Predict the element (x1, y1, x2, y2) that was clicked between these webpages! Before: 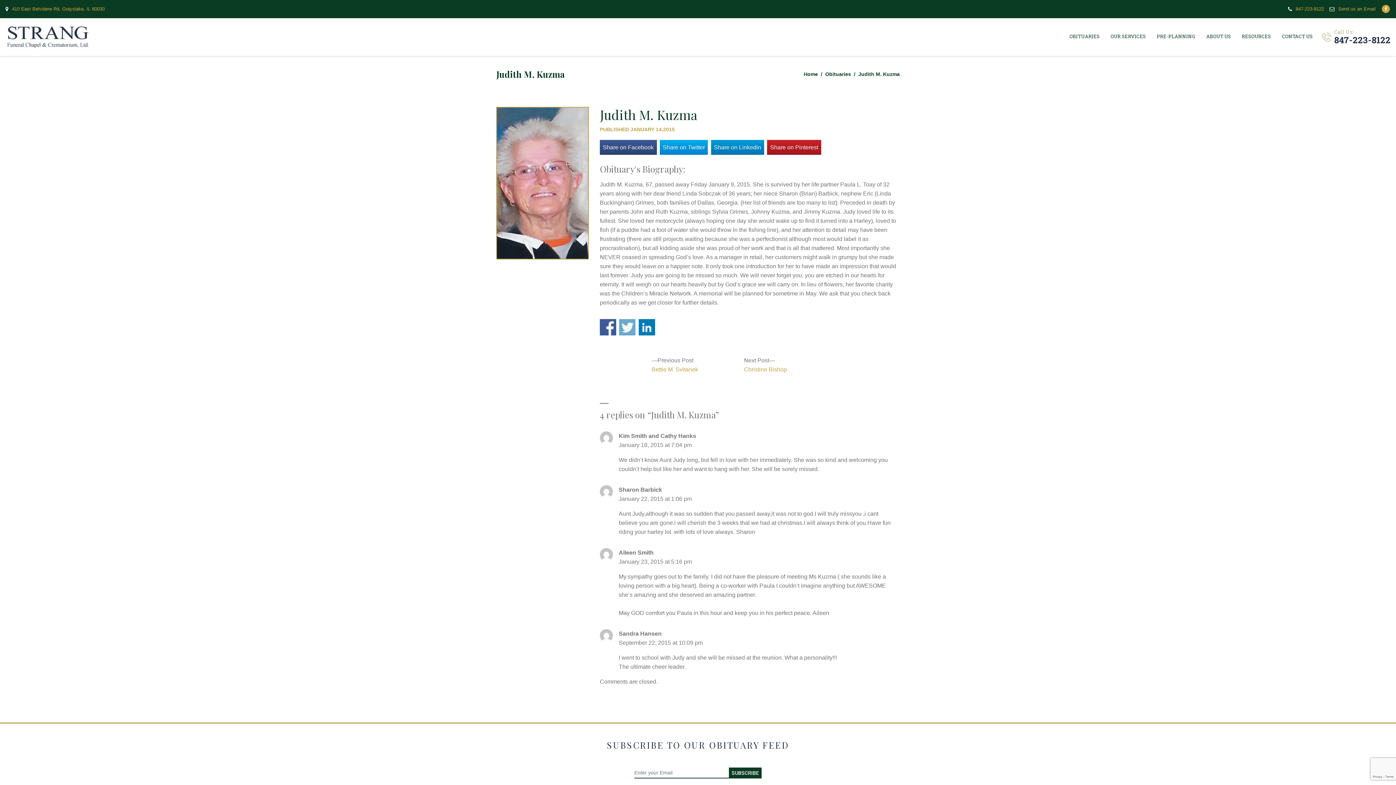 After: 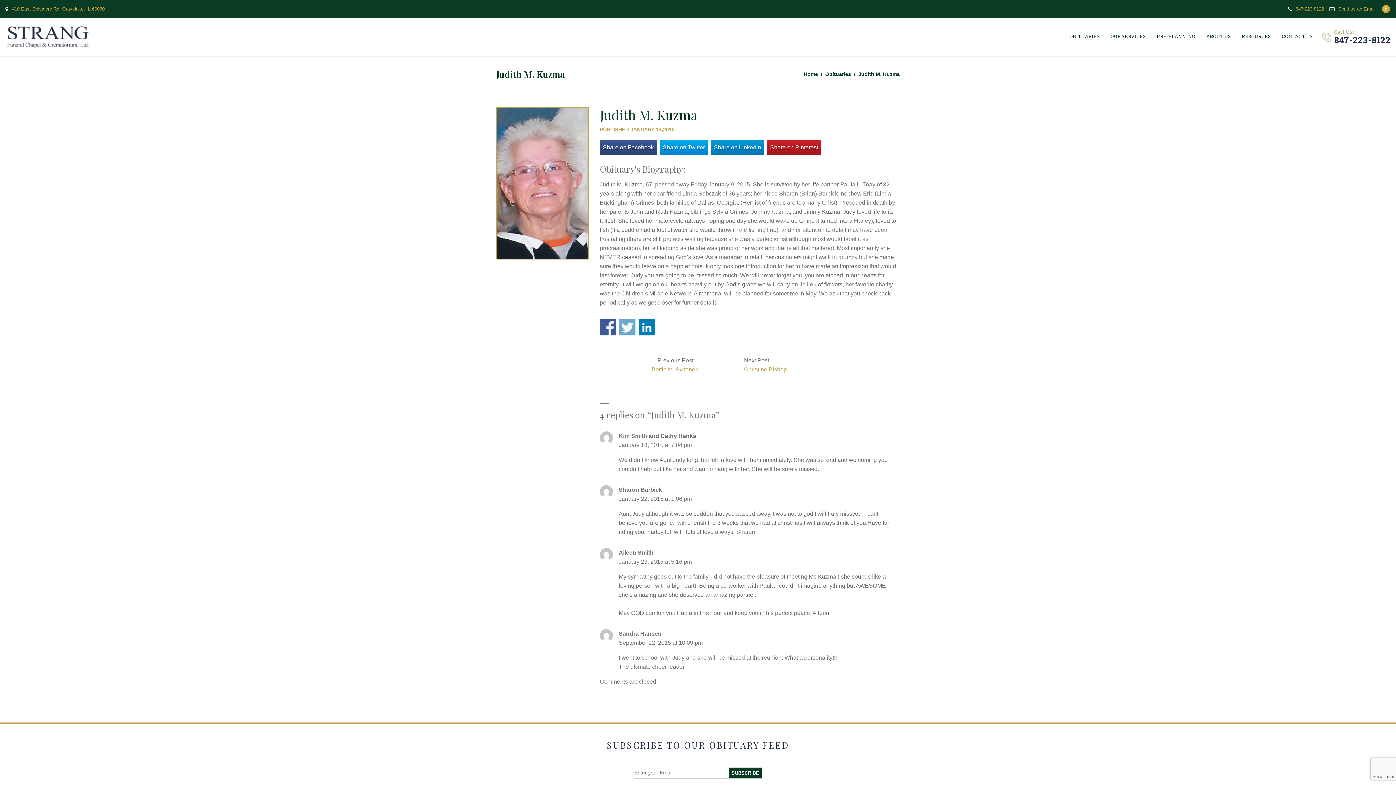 Action: label: 847-223-8122 bbox: (1296, 6, 1324, 11)